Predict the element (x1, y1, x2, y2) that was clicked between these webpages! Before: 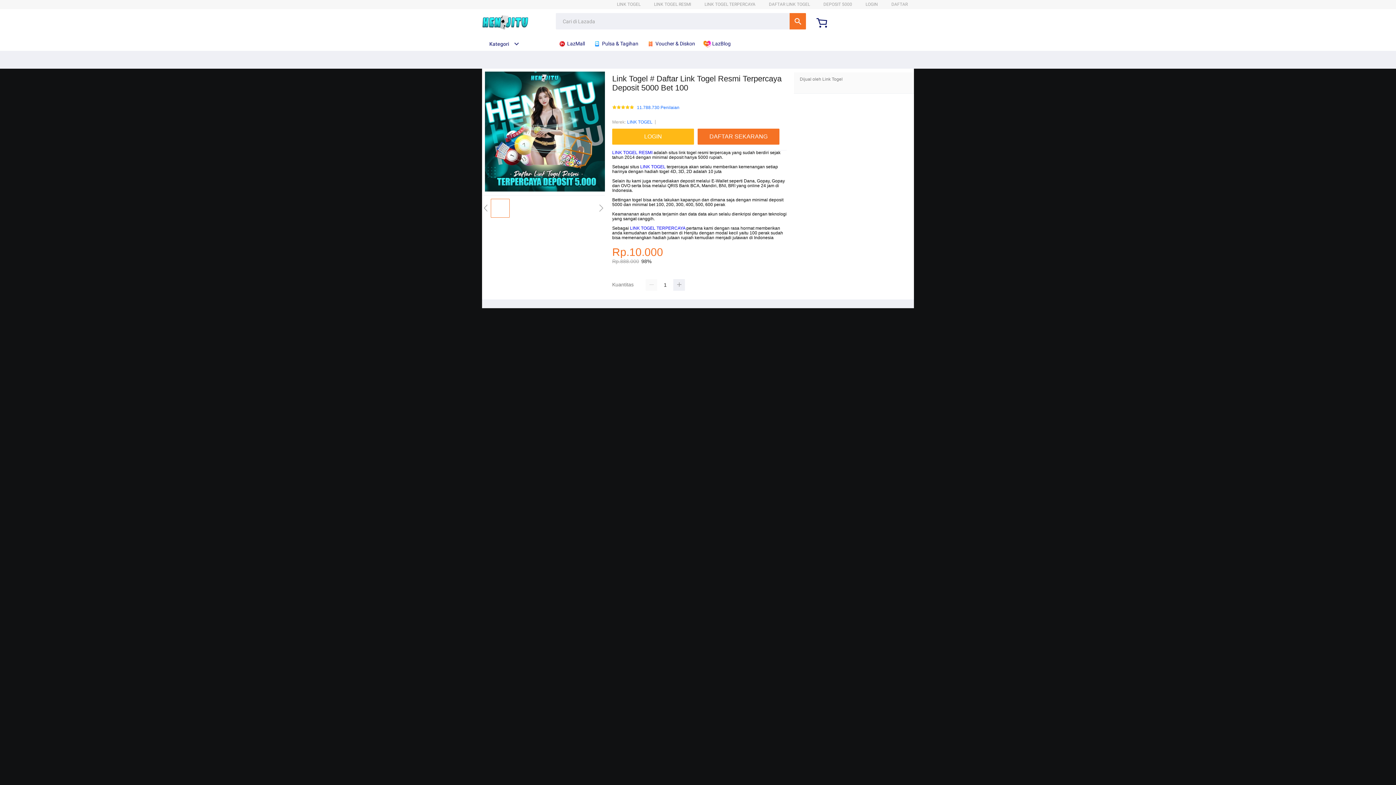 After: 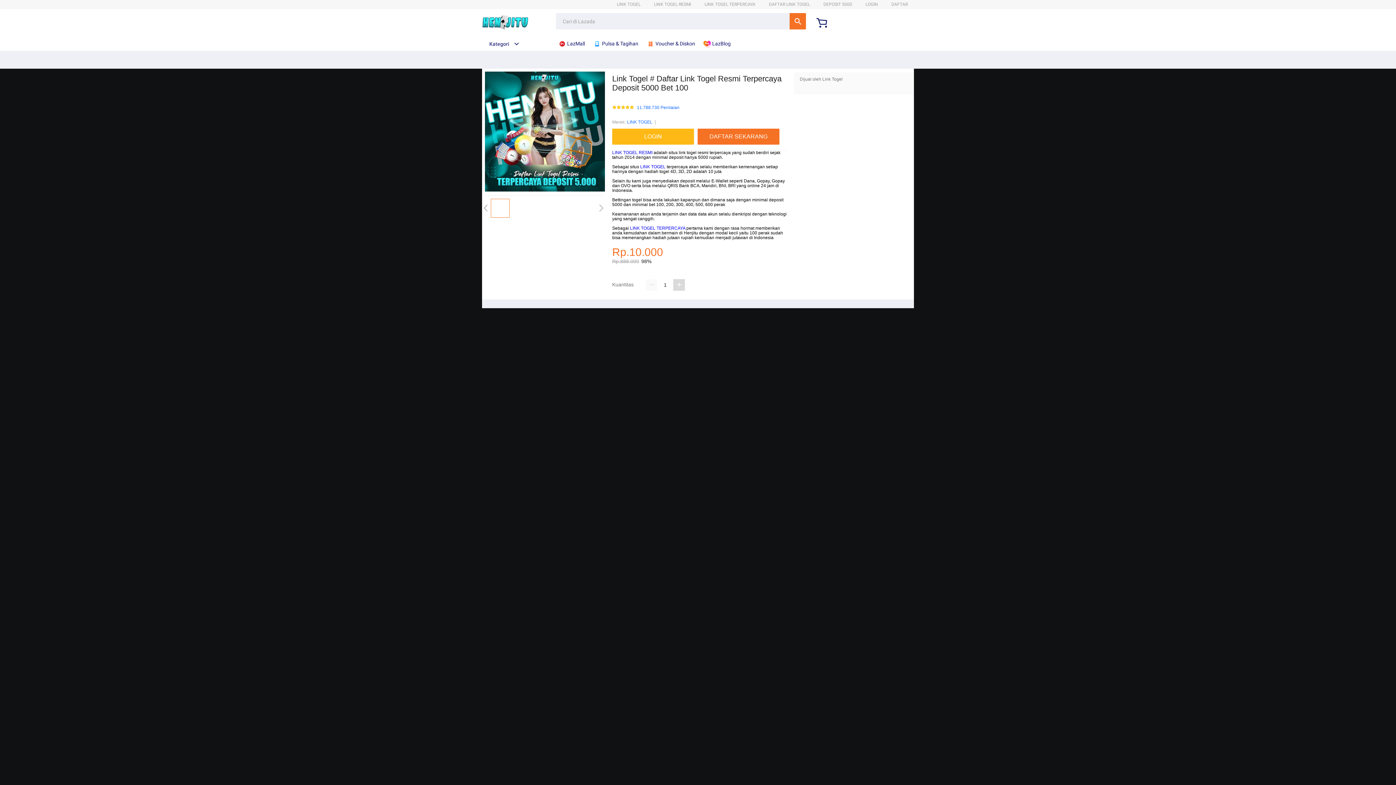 Action: bbox: (673, 279, 685, 291)